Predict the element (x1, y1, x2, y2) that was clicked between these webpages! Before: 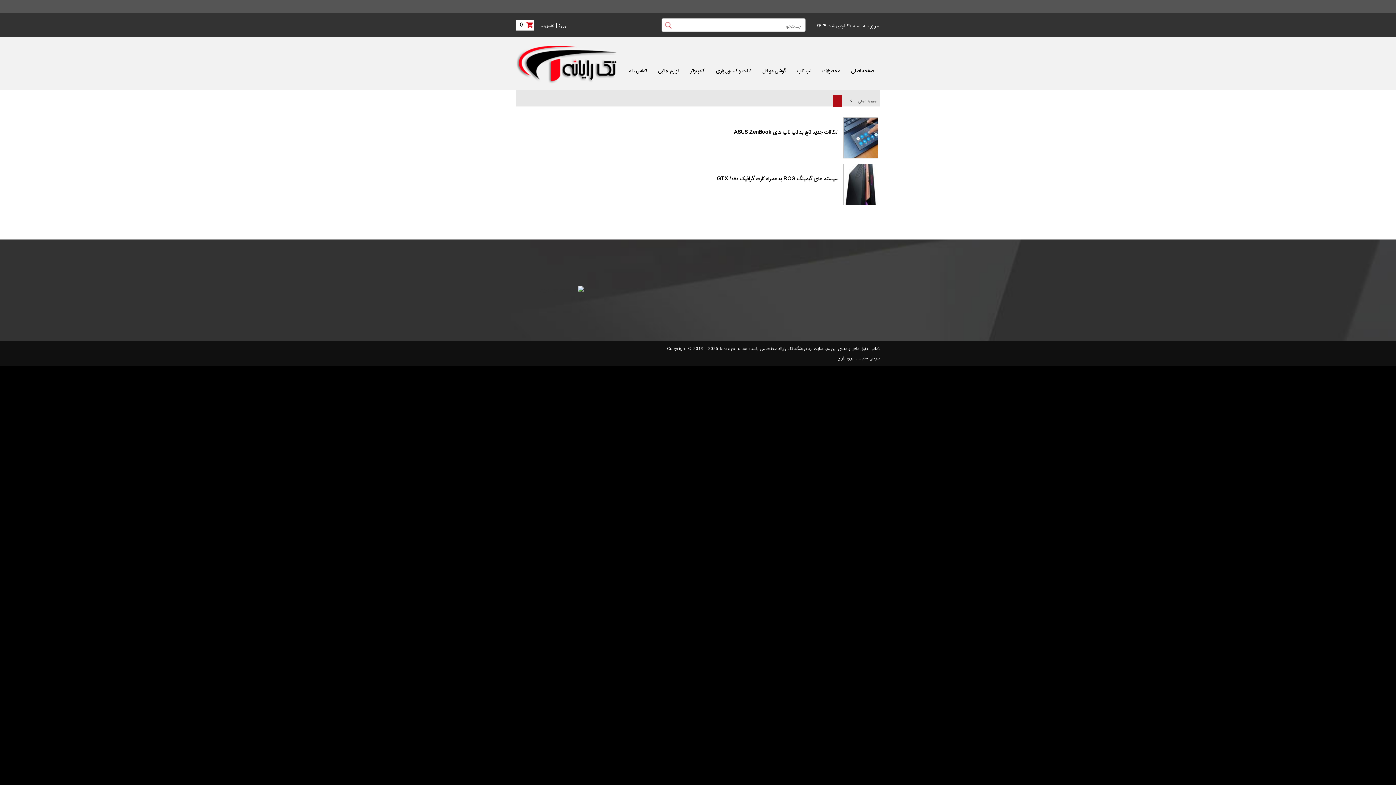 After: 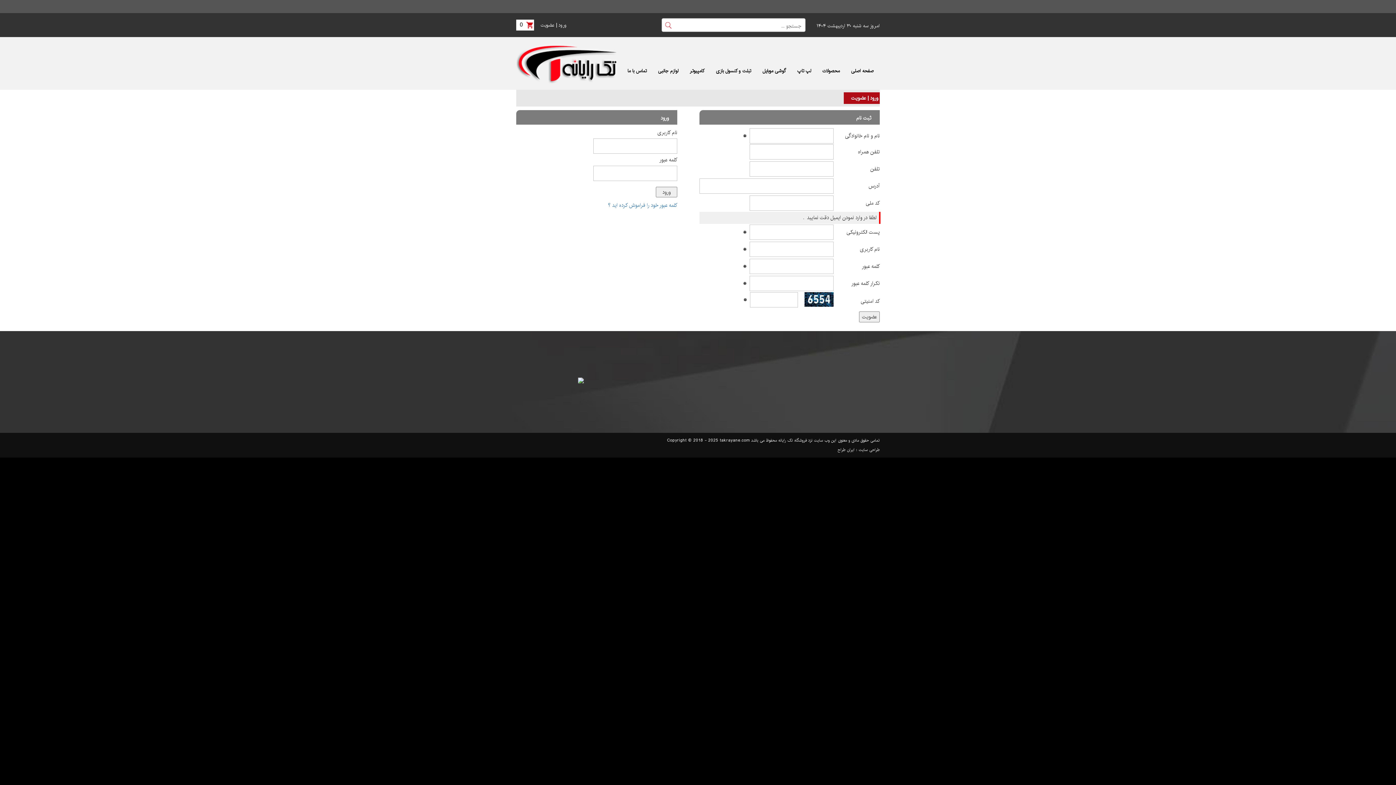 Action: bbox: (558, 21, 566, 29) label: ورود